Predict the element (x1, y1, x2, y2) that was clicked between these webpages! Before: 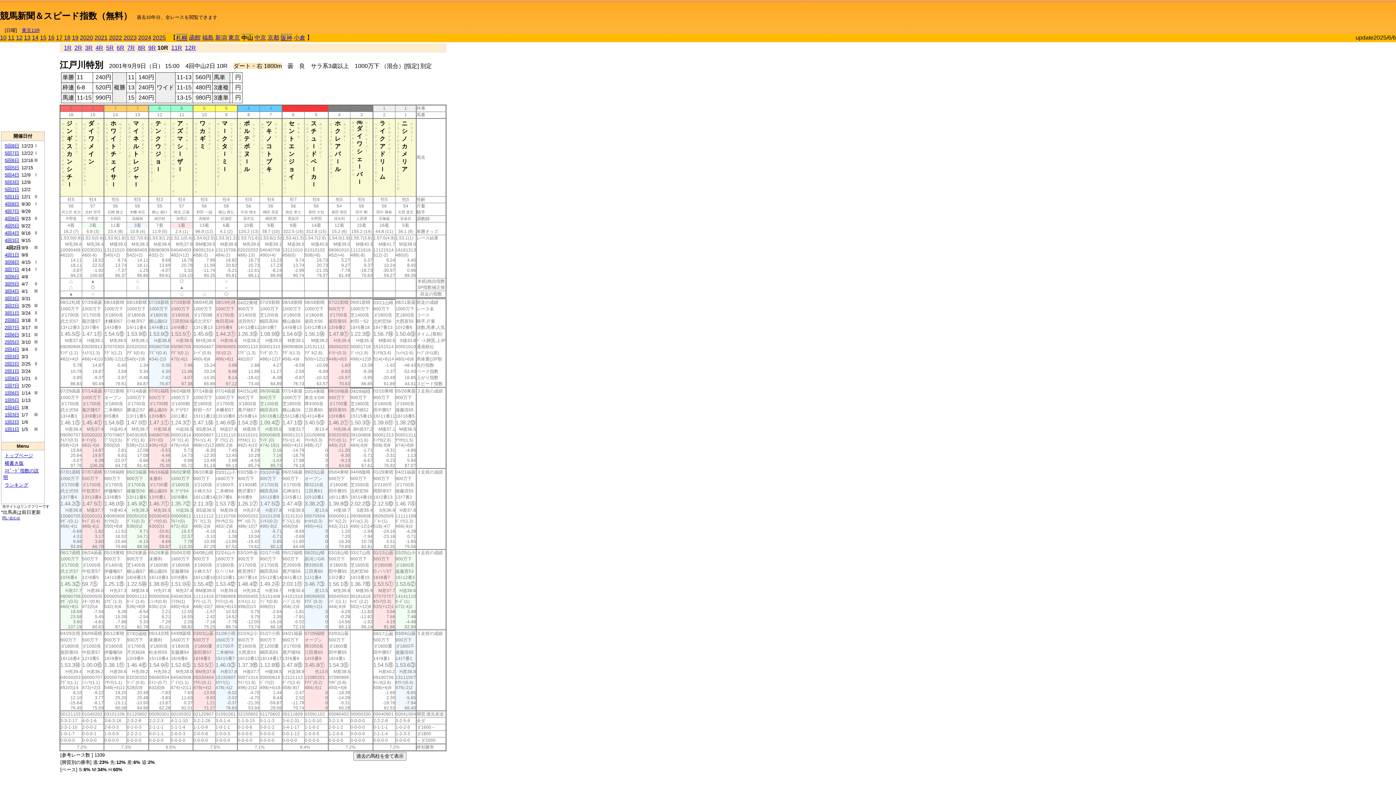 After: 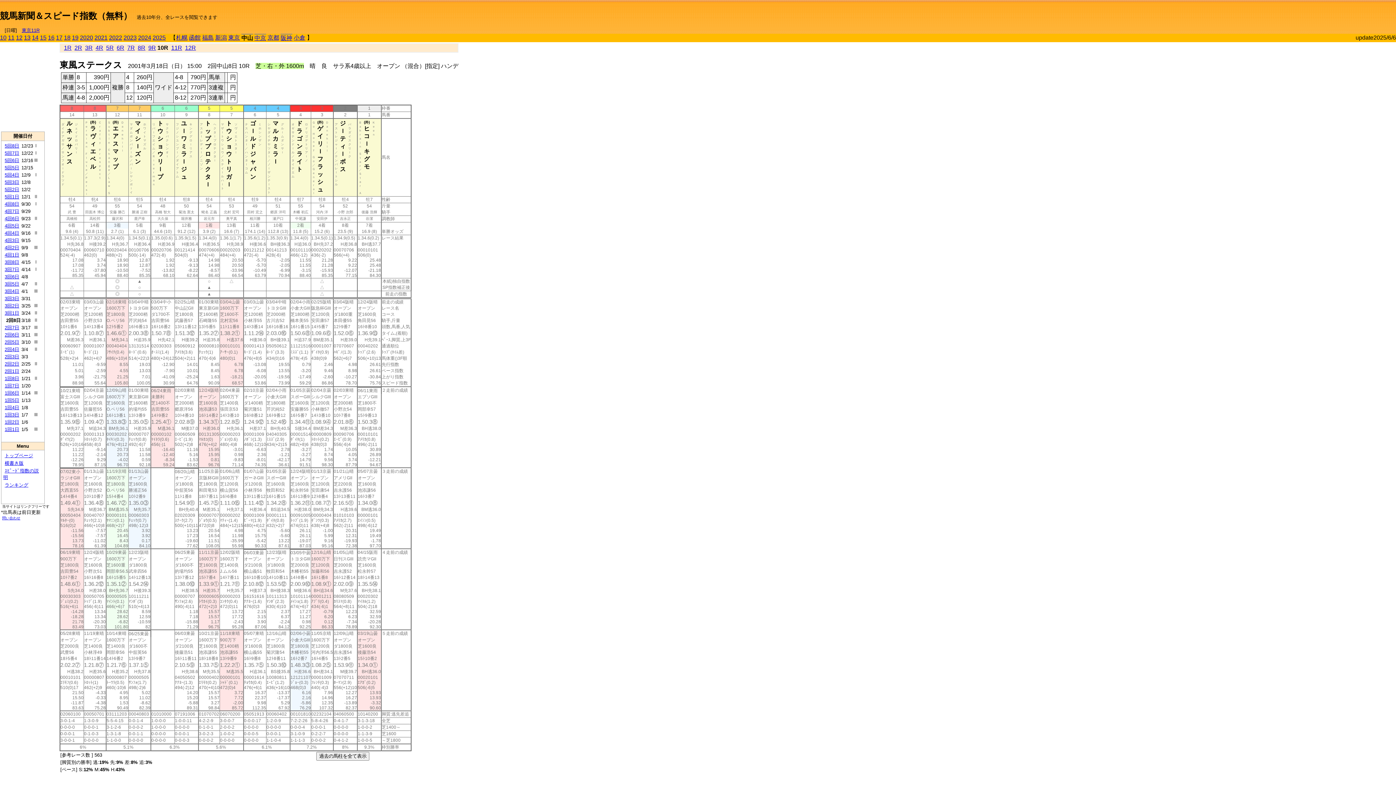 Action: label: 2回8日 bbox: (4, 317, 19, 323)